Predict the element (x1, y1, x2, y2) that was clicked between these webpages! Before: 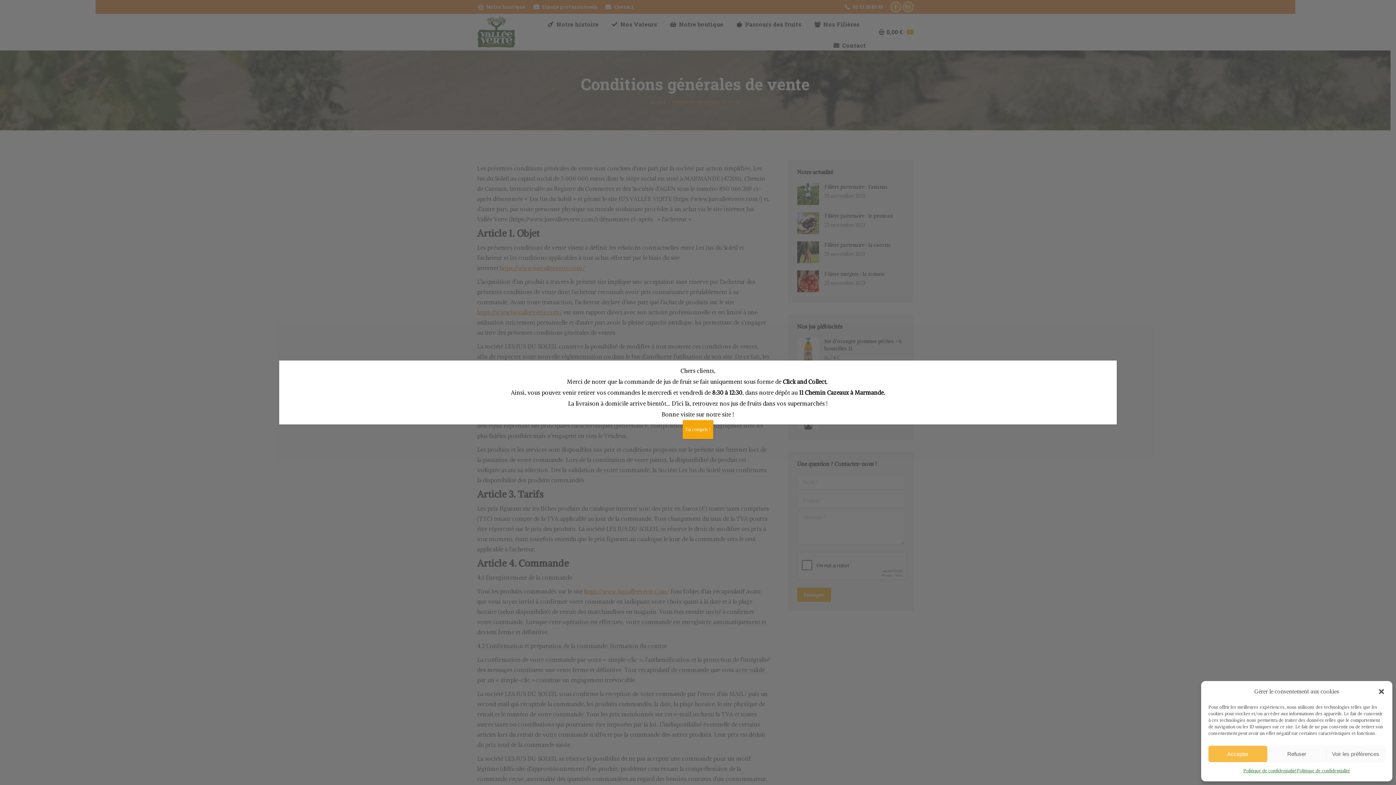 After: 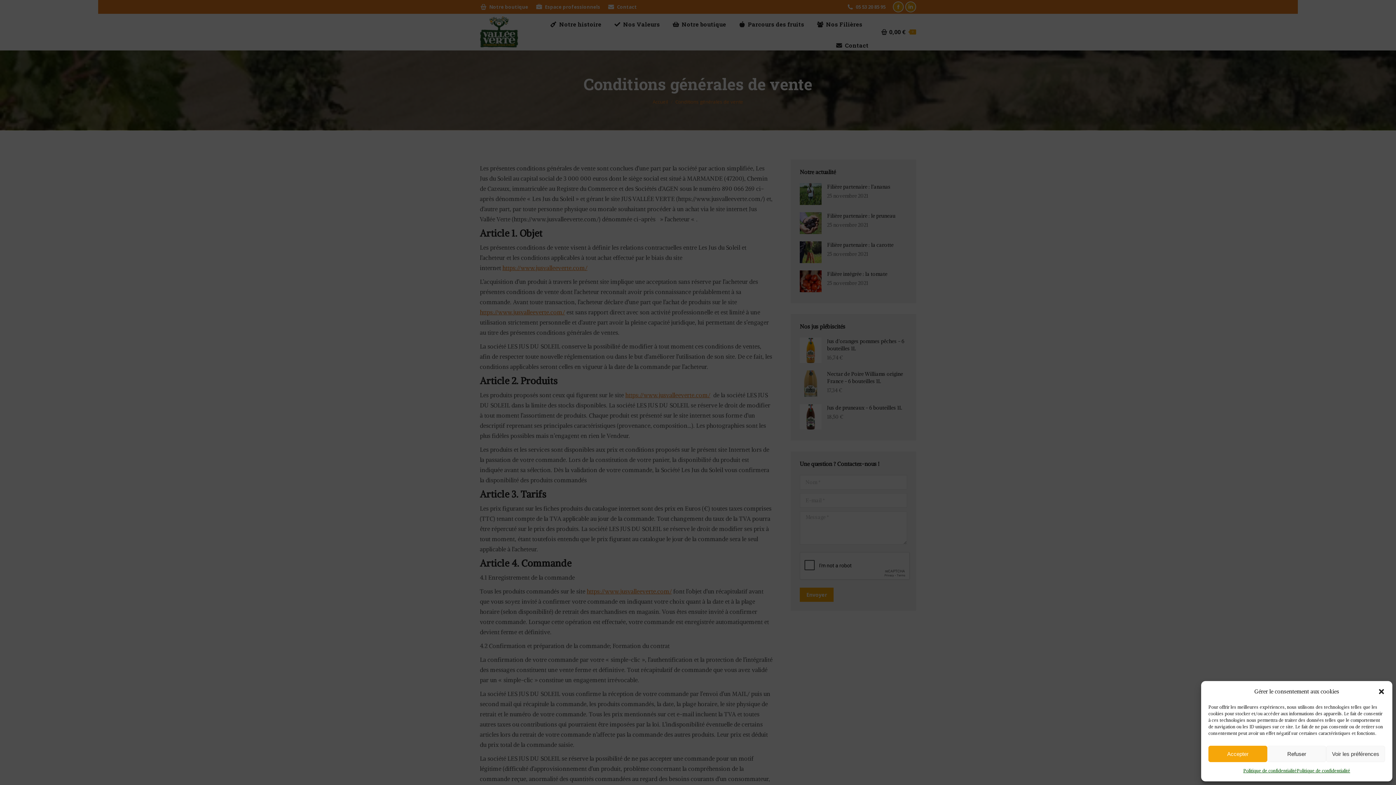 Action: label: Fermer bbox: (682, 420, 713, 439)